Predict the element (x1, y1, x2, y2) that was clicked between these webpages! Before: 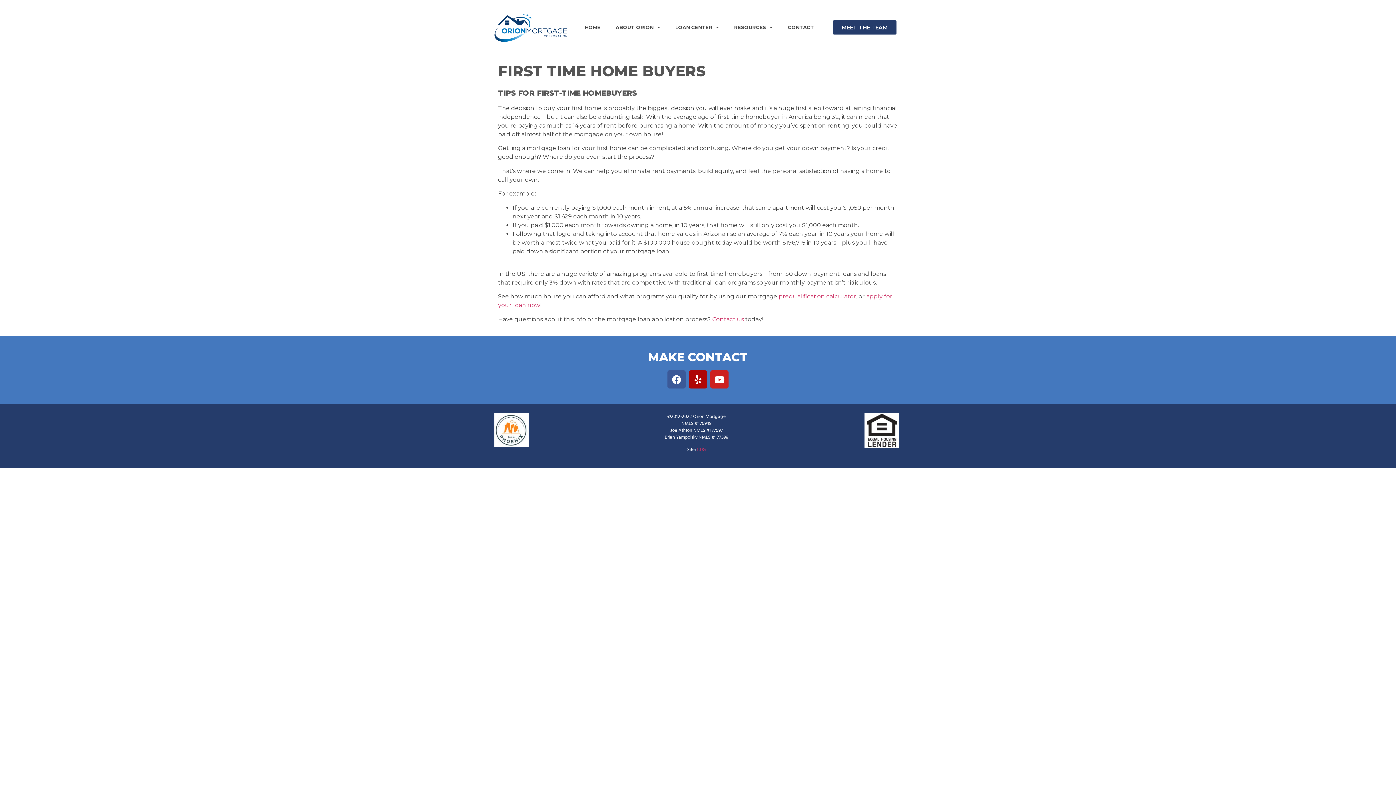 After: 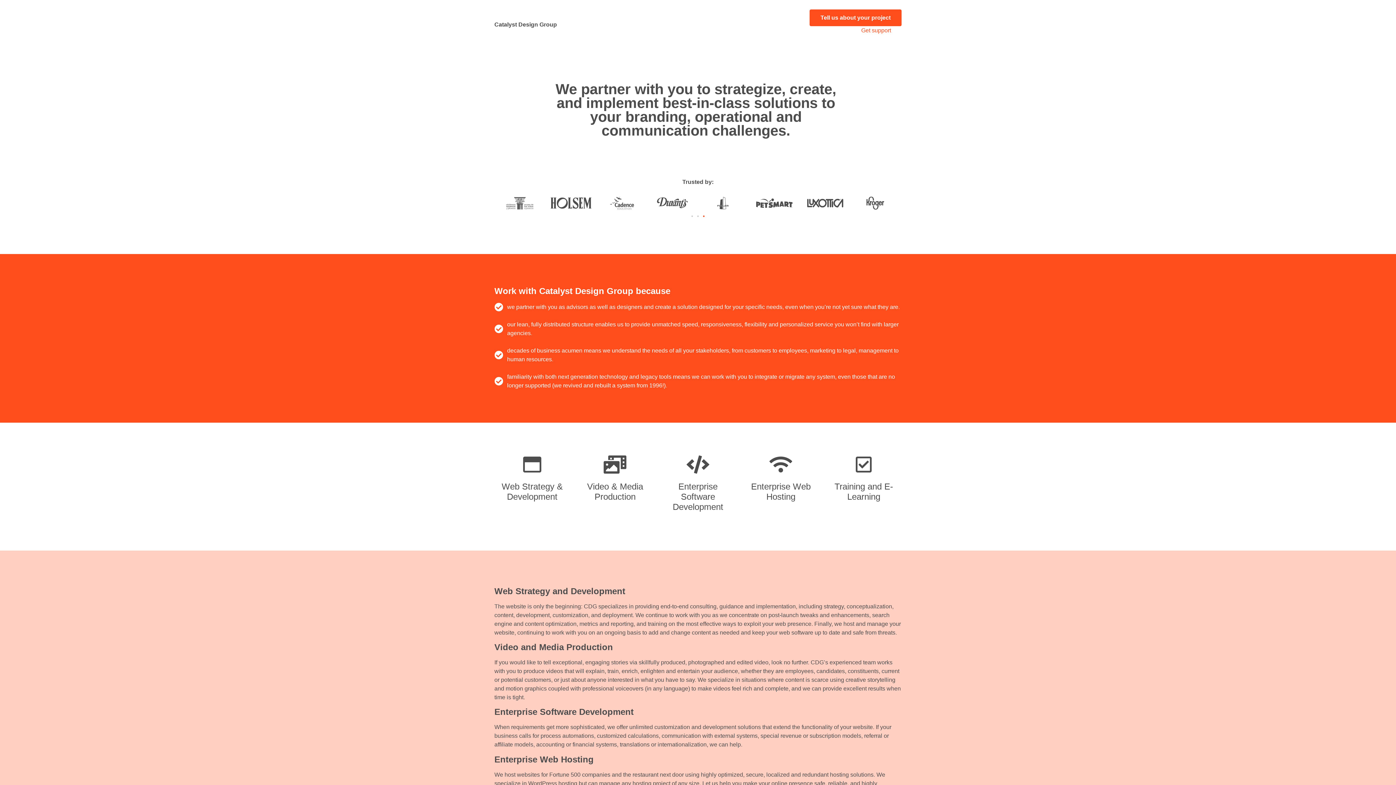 Action: bbox: (697, 446, 706, 453) label: CDG